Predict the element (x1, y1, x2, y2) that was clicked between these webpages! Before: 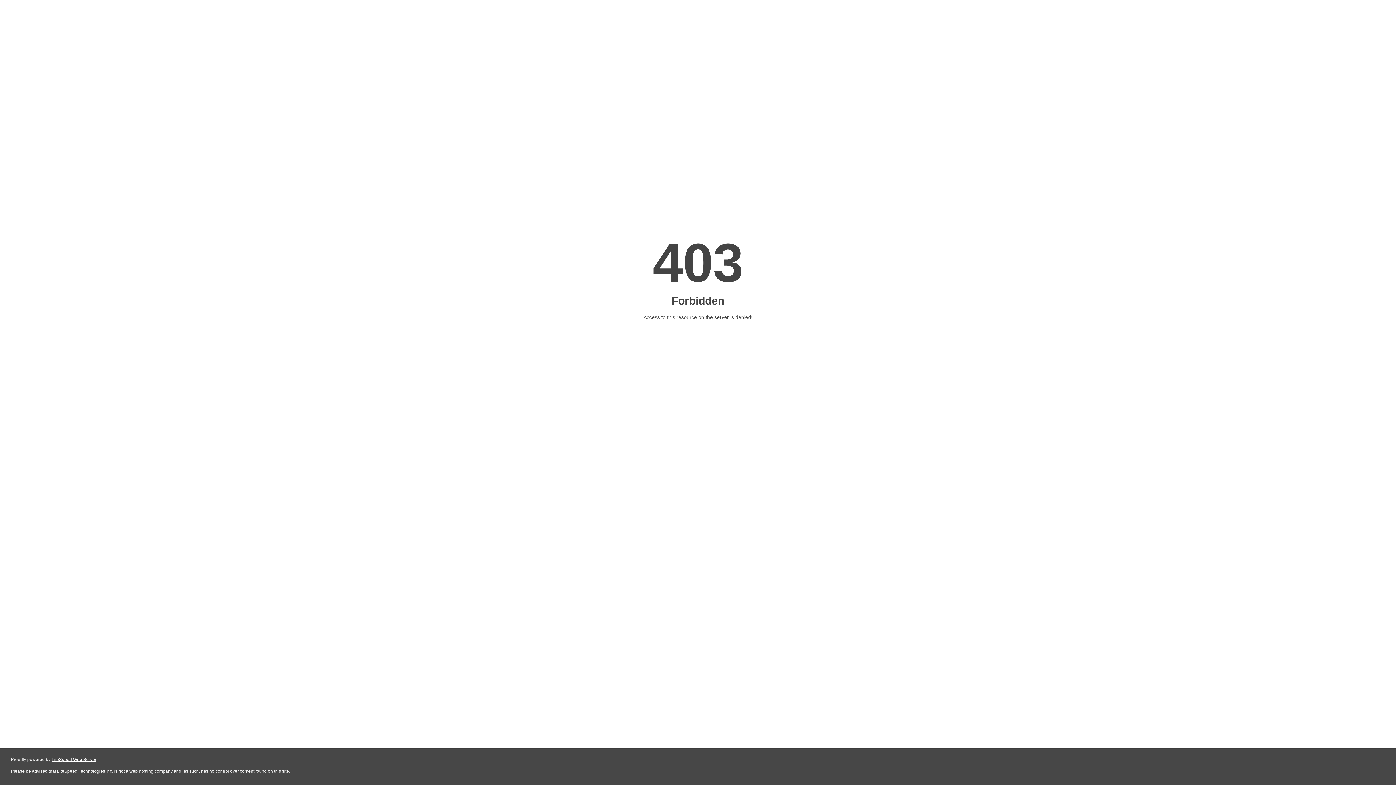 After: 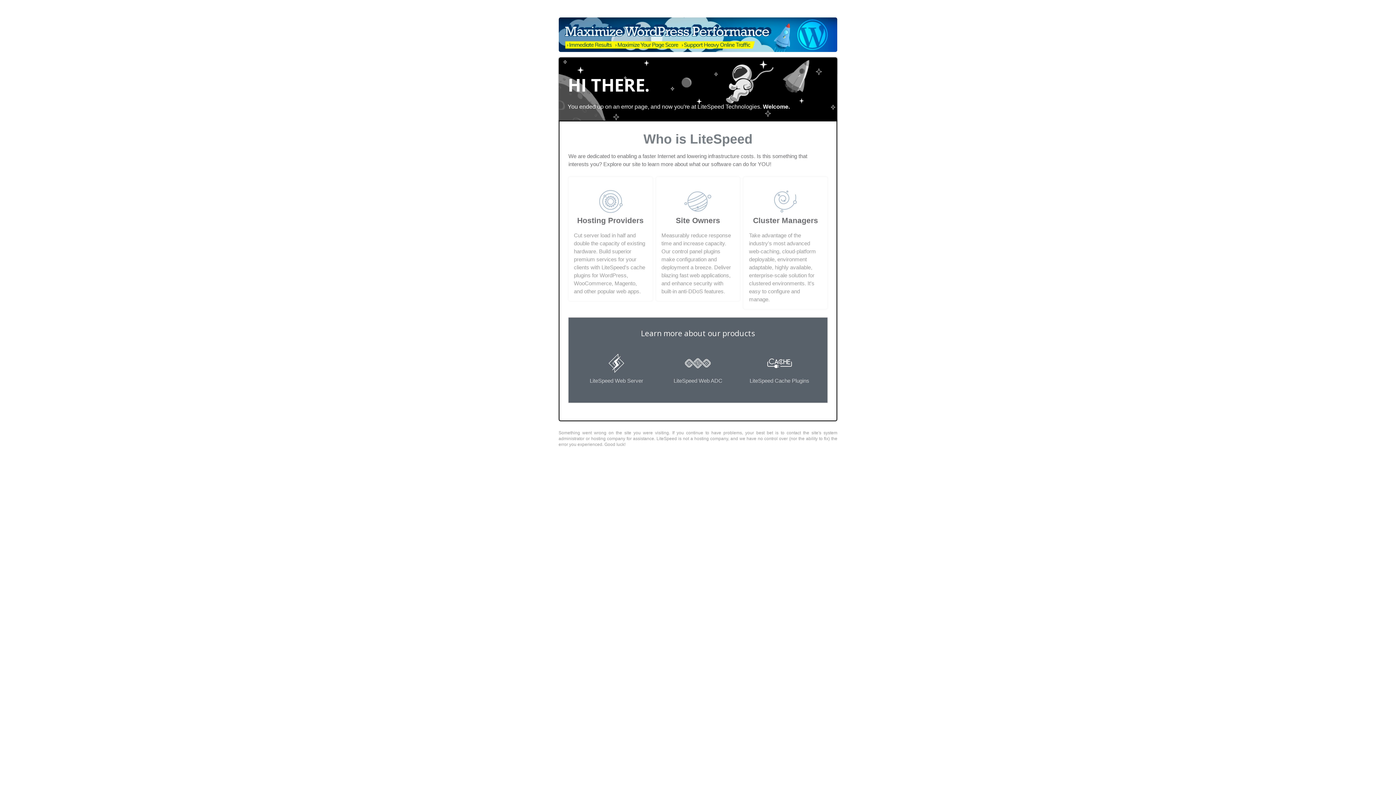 Action: bbox: (51, 757, 96, 762) label: LiteSpeed Web Server